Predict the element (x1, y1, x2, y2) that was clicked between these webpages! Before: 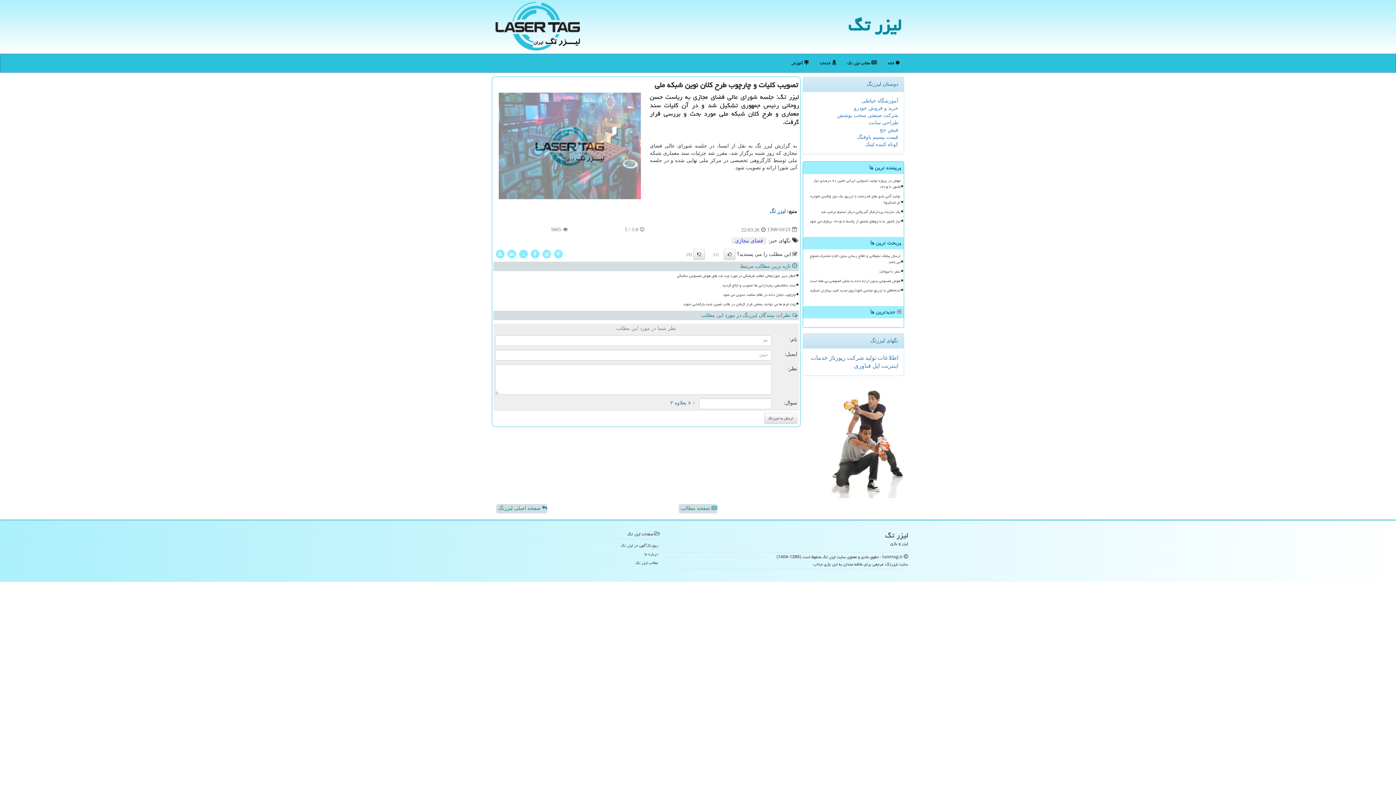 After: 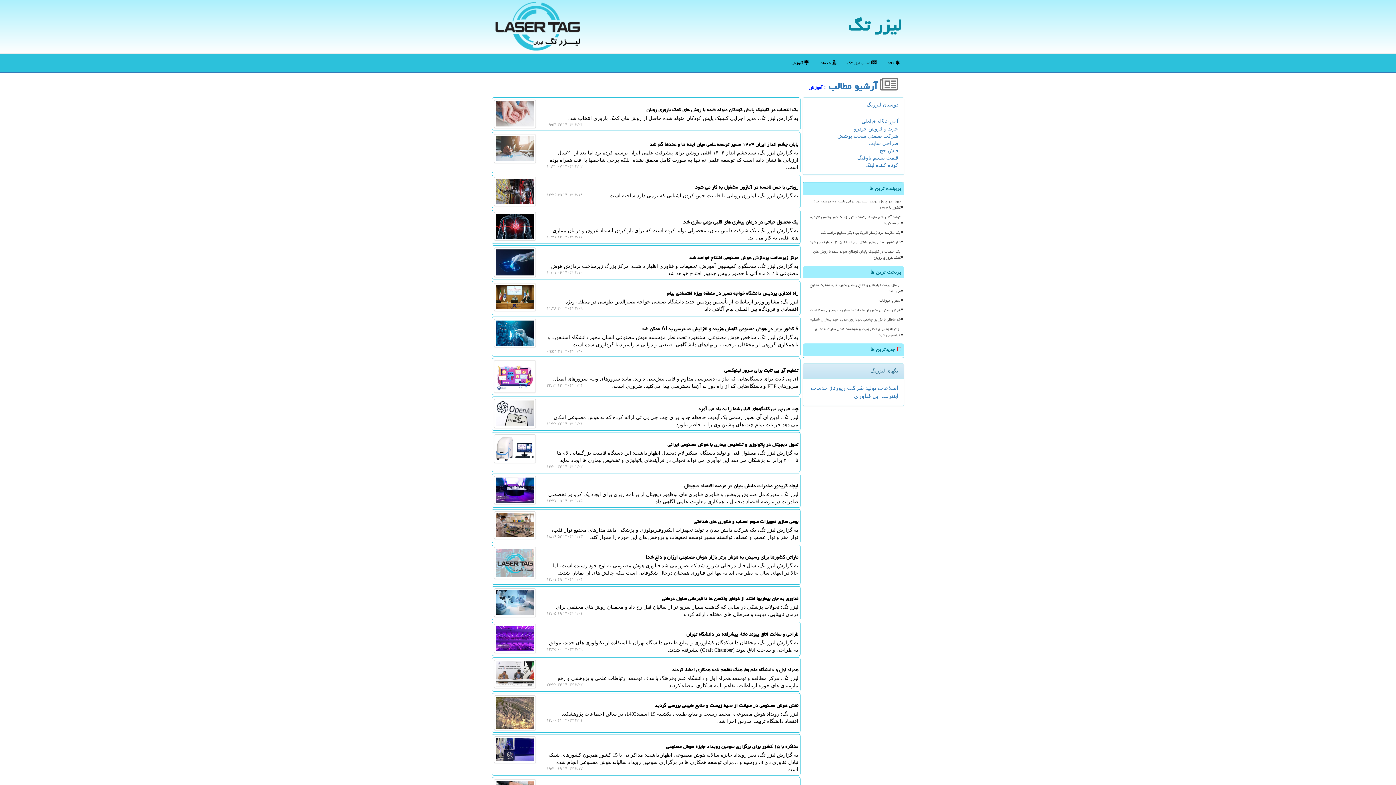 Action: bbox: (786, 54, 814, 72) label:  آموزش